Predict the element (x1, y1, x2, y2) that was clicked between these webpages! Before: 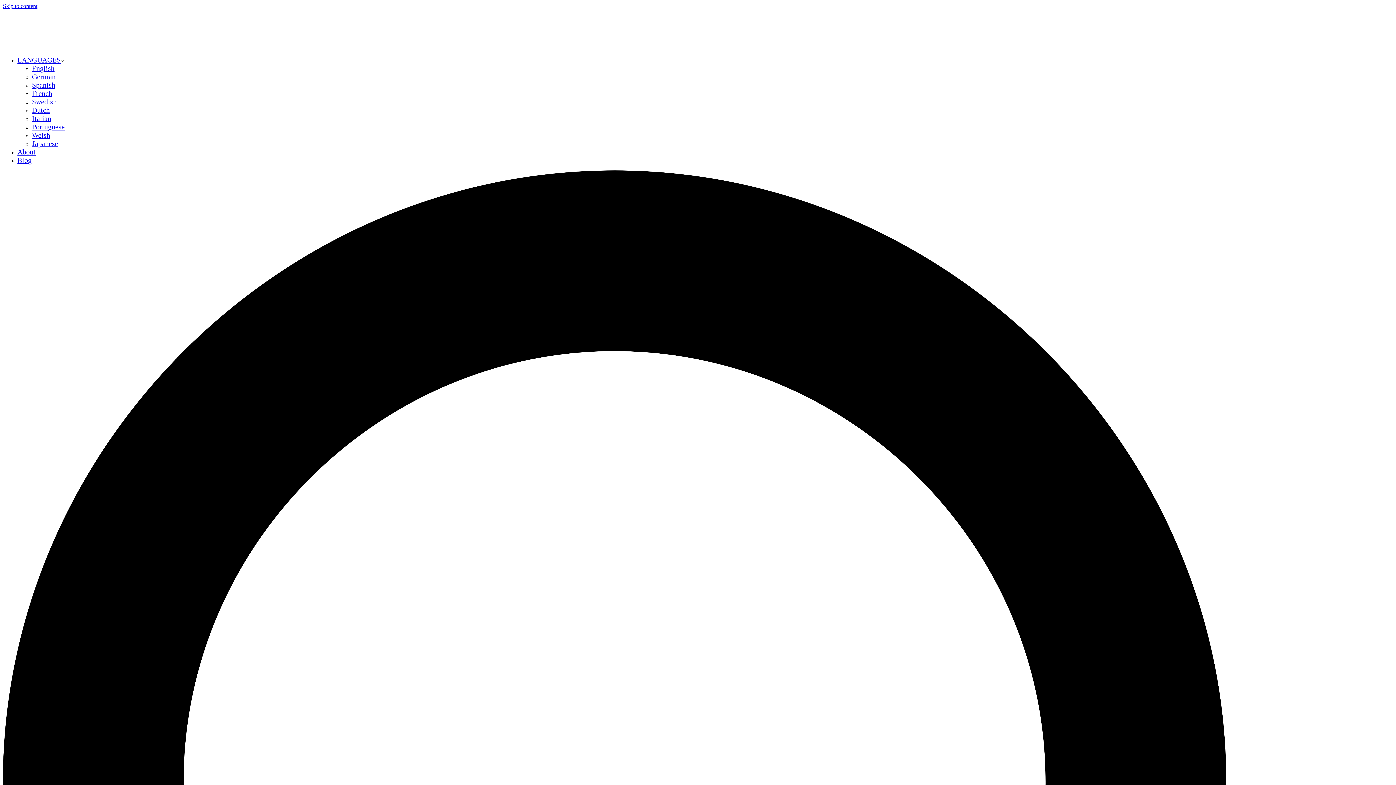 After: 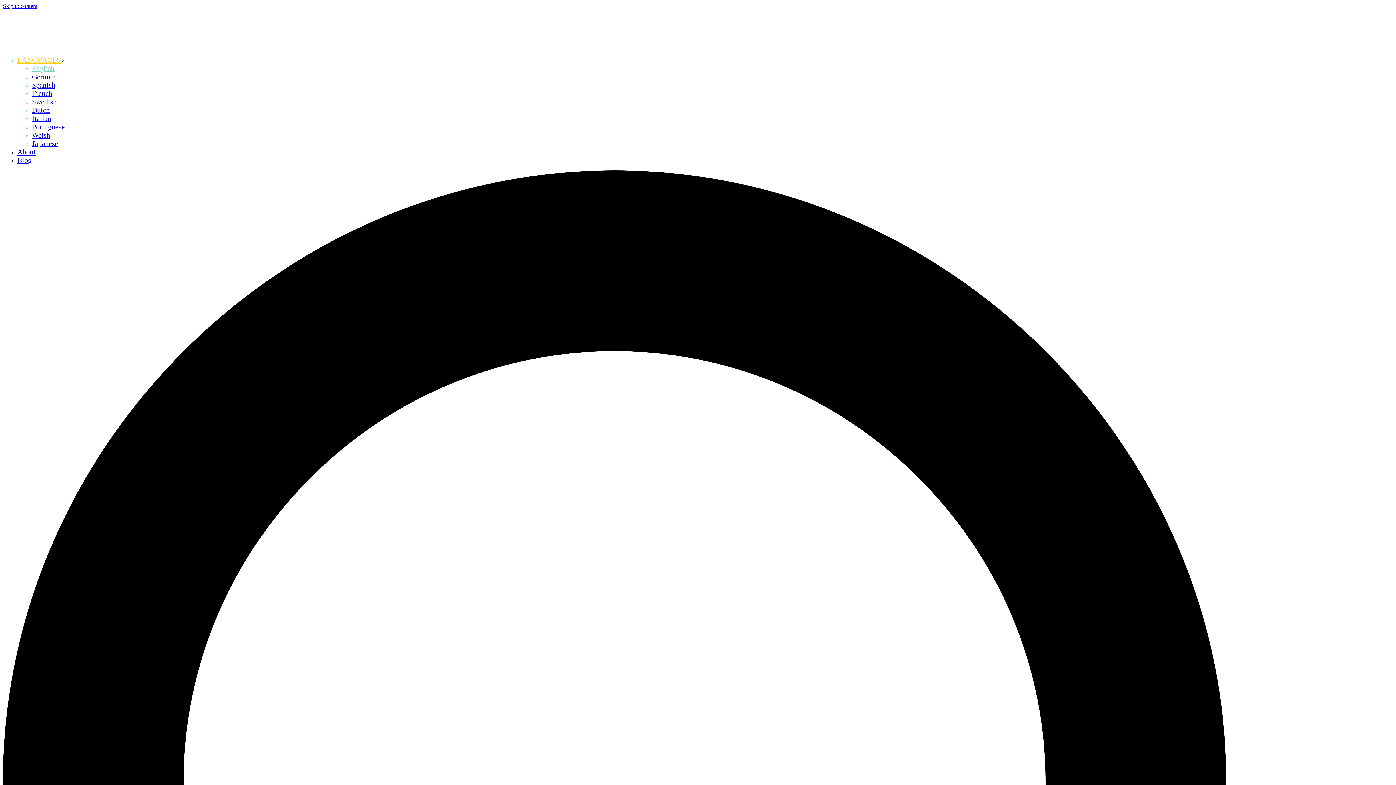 Action: bbox: (32, 64, 54, 72) label: English